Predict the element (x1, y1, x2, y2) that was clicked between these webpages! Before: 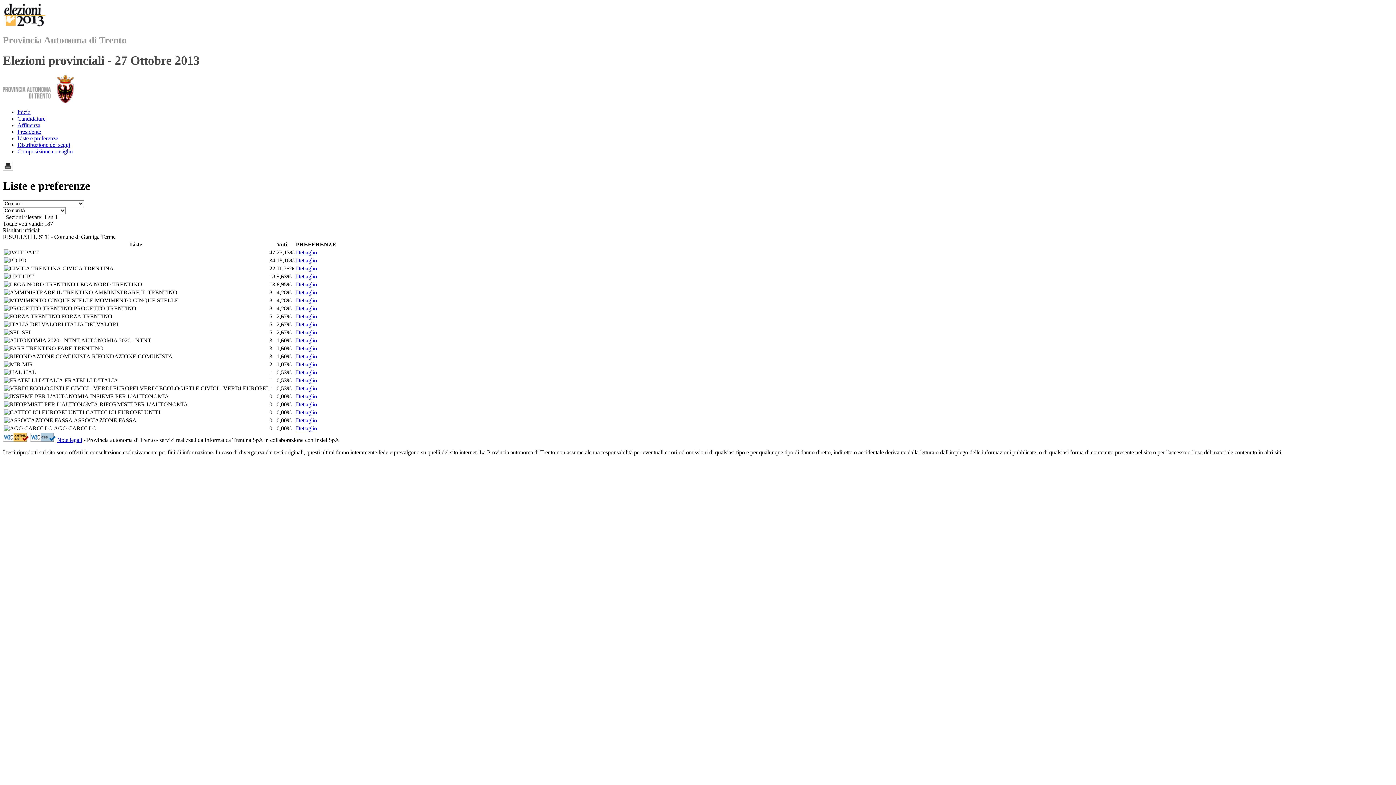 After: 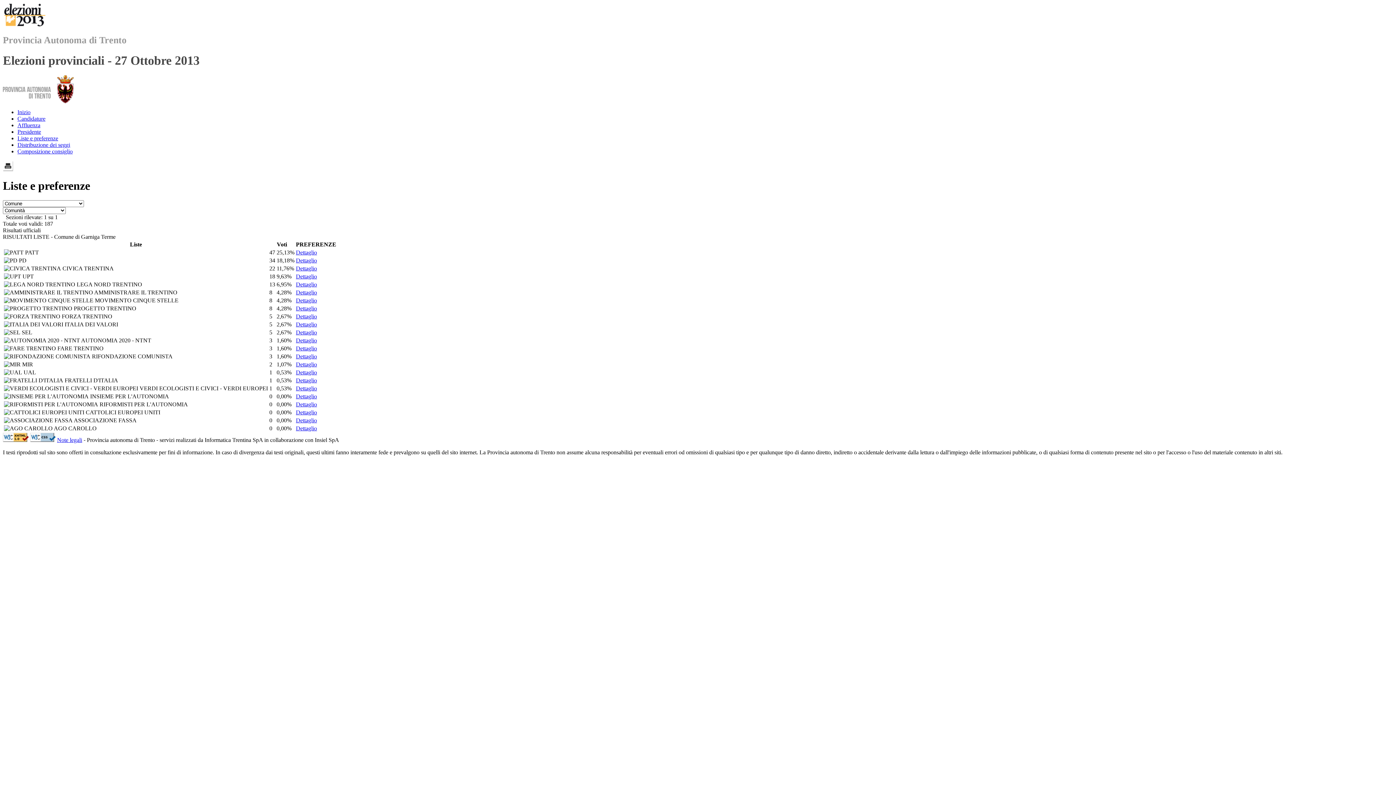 Action: label: Note legali bbox: (57, 437, 82, 443)